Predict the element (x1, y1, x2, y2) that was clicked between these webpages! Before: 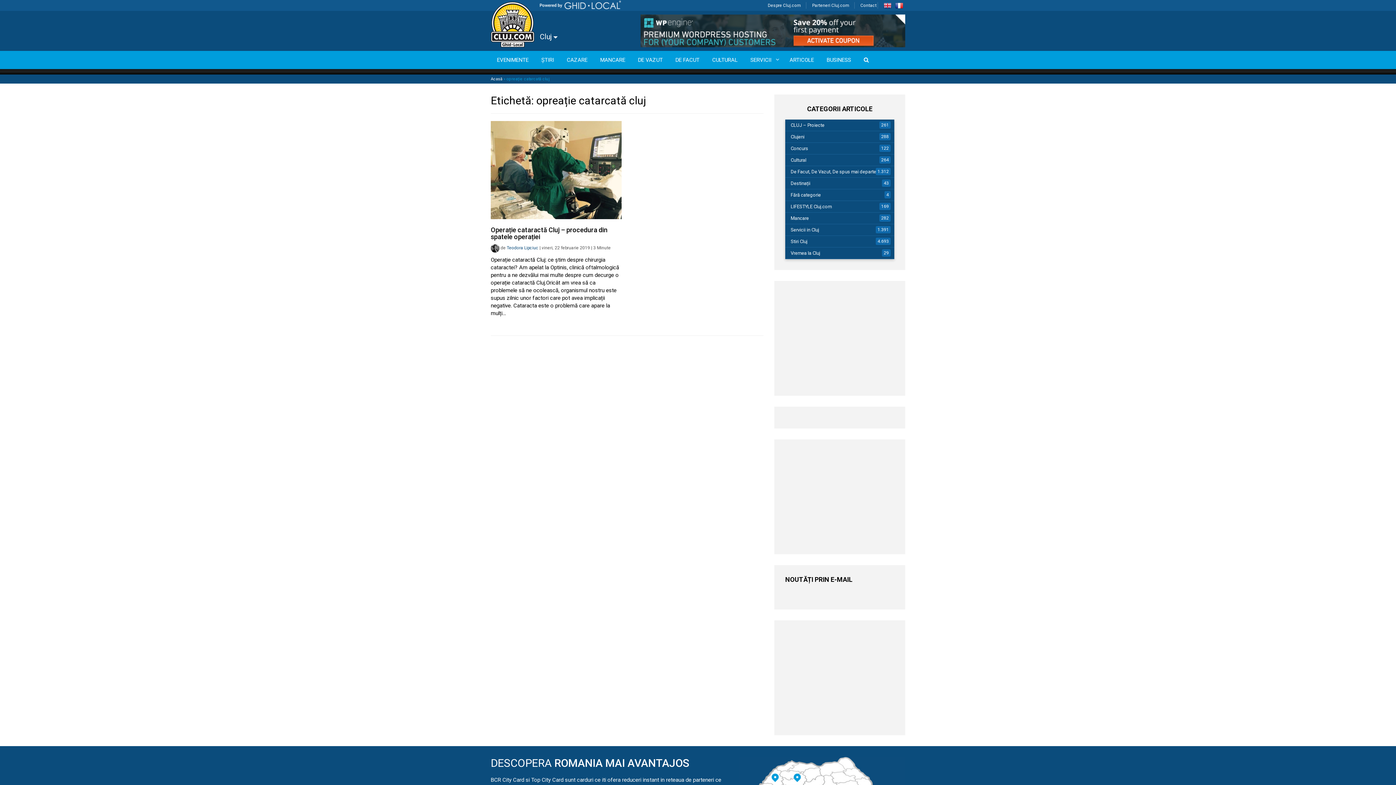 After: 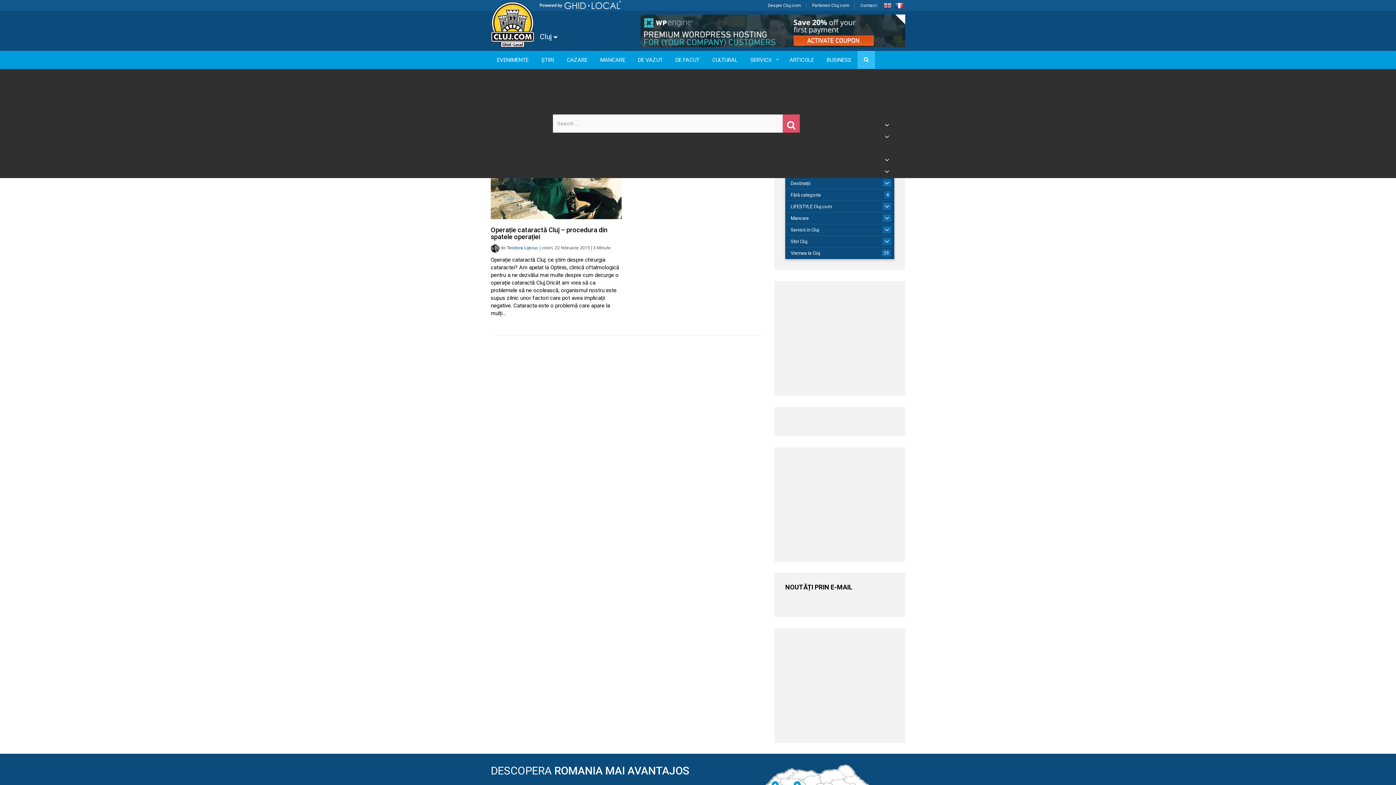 Action: bbox: (857, 51, 875, 69)